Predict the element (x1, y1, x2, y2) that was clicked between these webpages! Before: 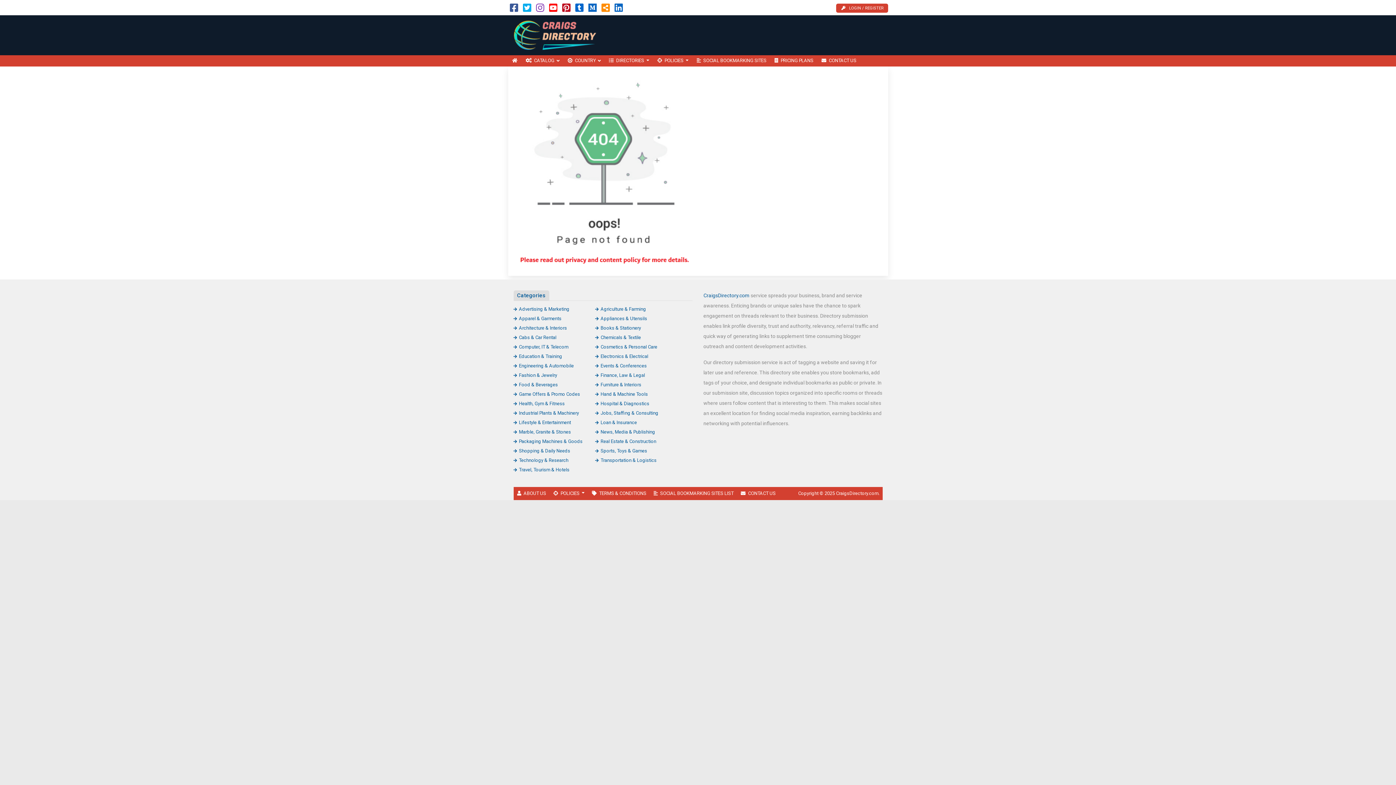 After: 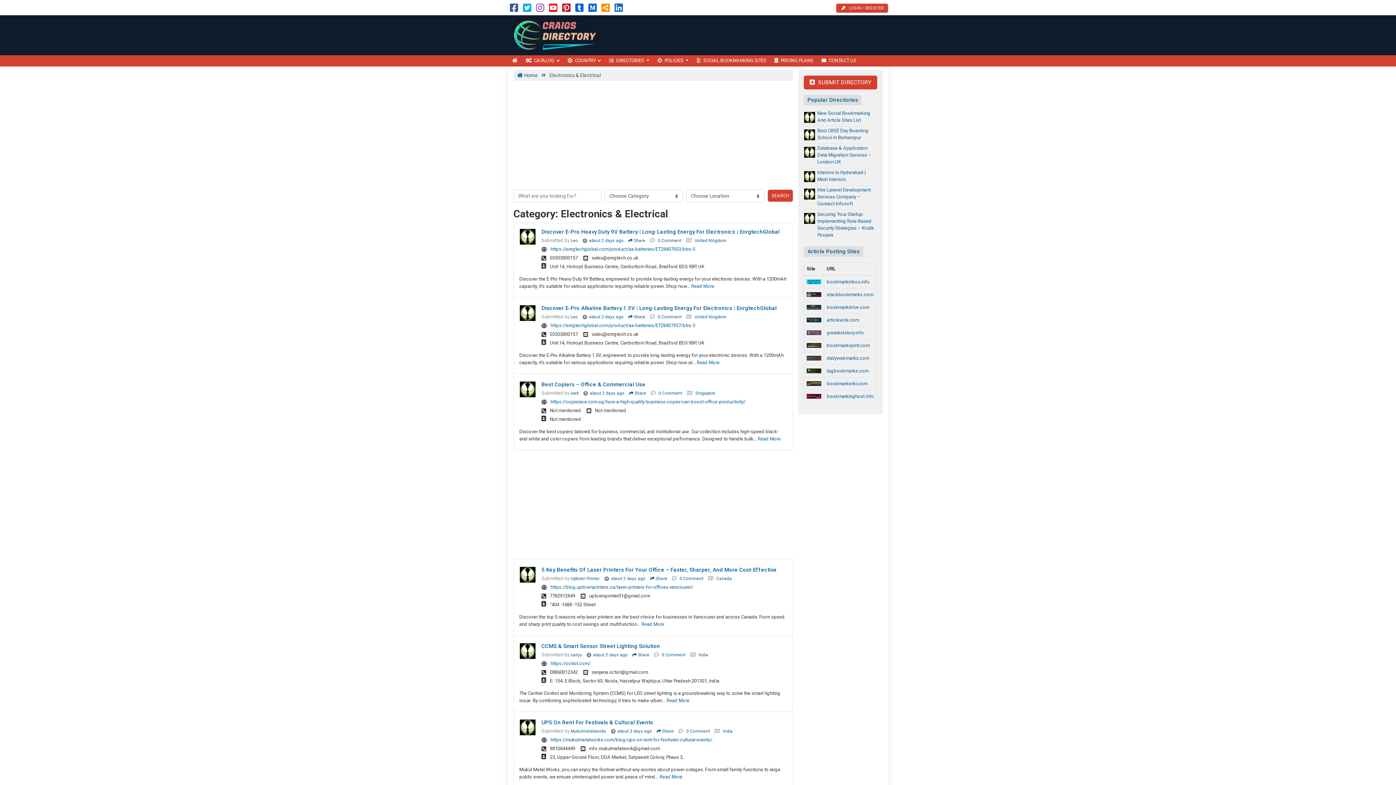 Action: label: Electronics & Electrical bbox: (595, 353, 648, 359)